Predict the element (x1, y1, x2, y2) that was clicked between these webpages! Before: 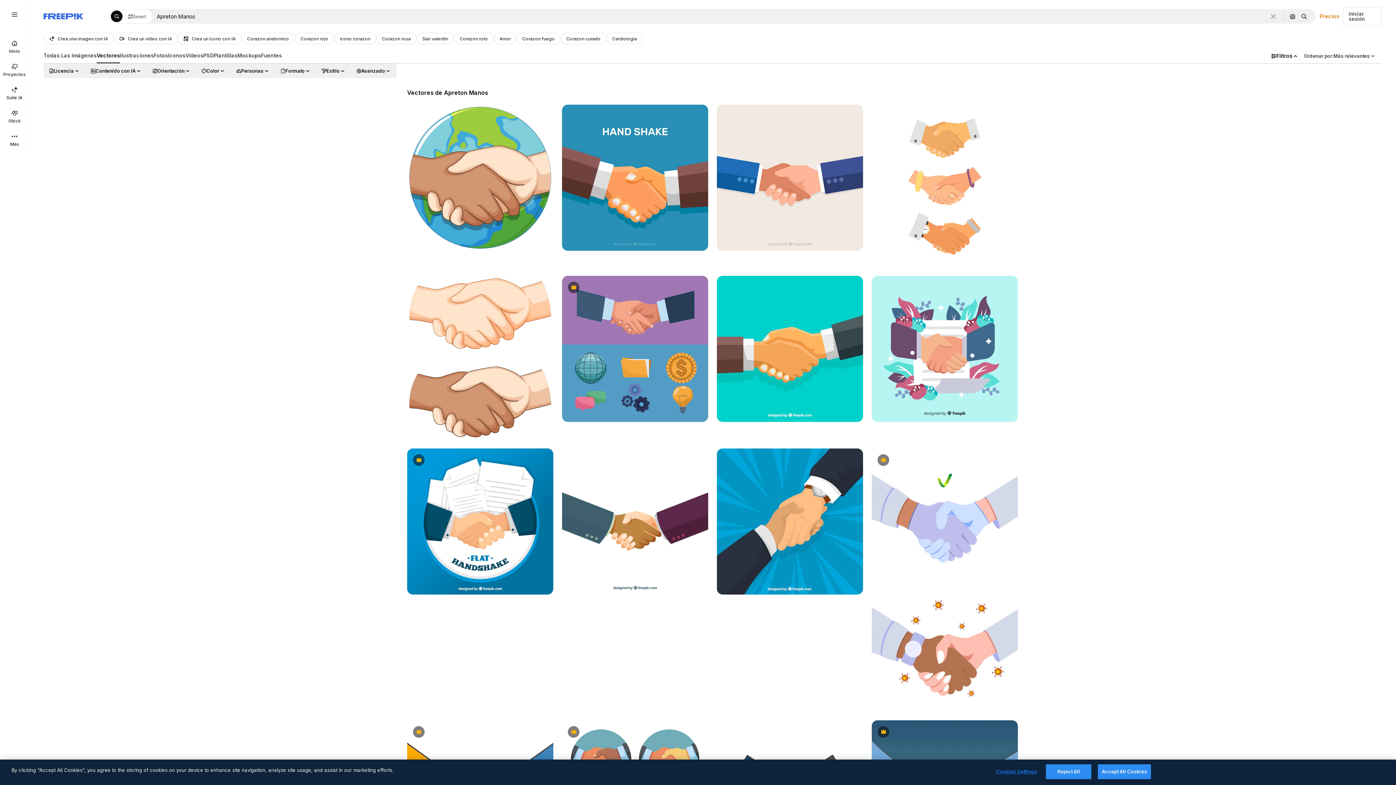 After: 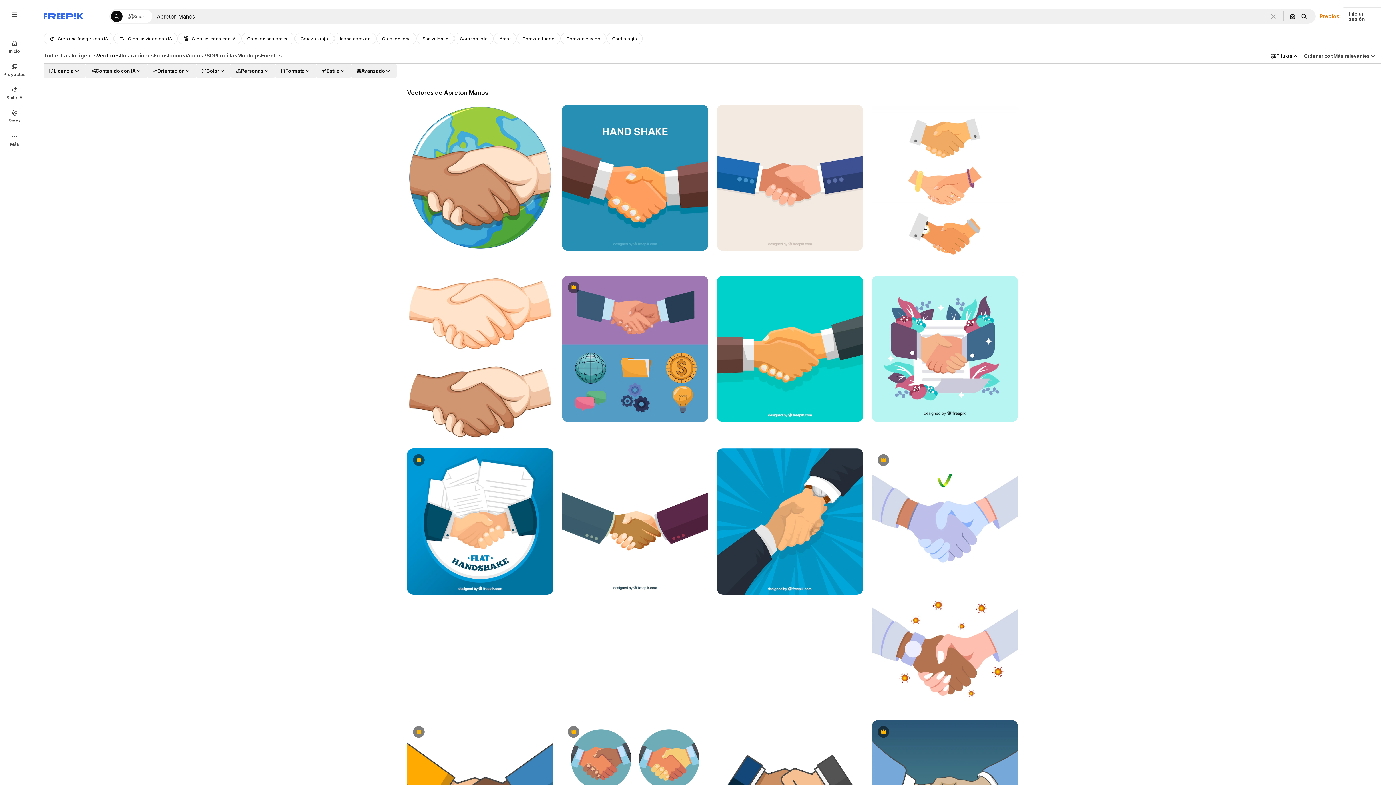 Action: bbox: (1098, 764, 1151, 779) label: Accept All Cookies